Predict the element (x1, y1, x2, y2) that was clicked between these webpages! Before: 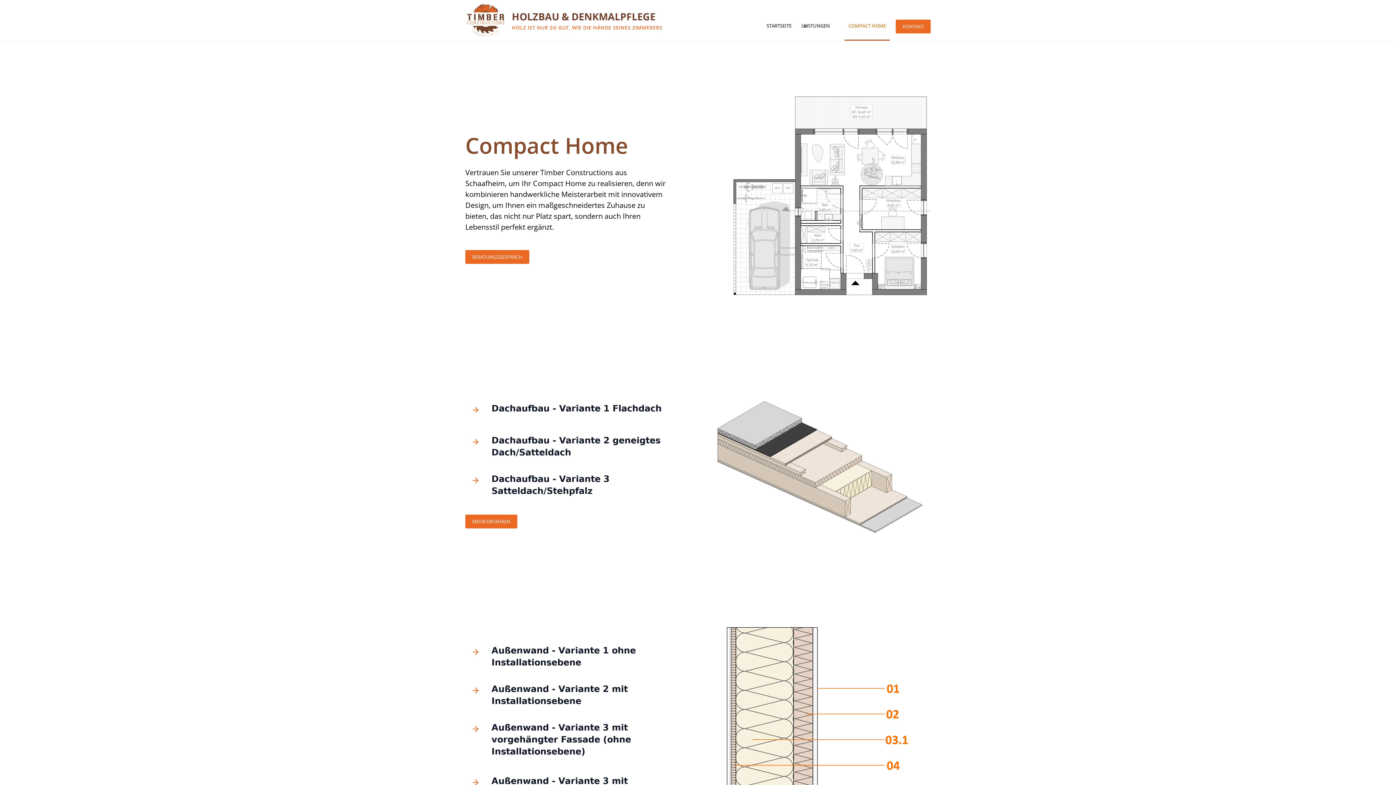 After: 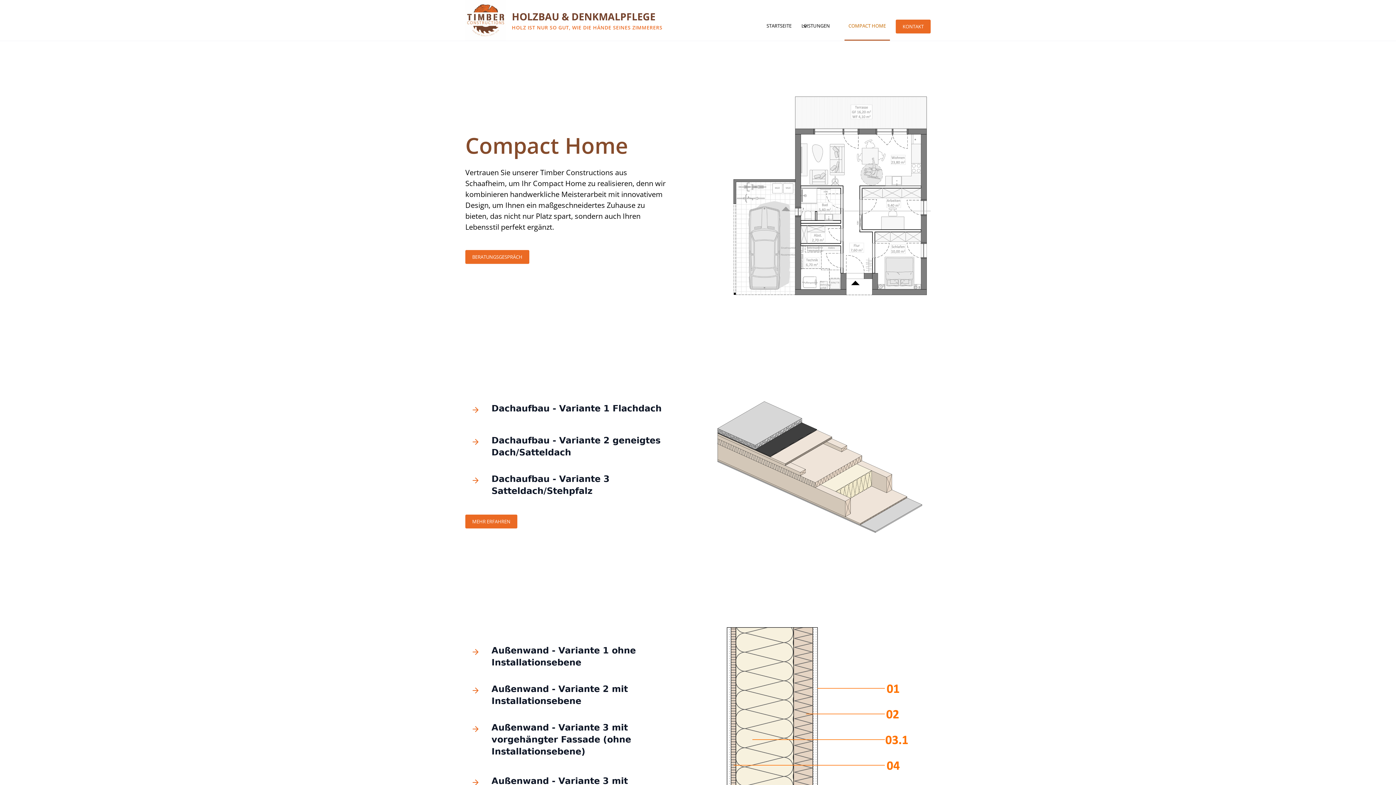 Action: bbox: (844, 12, 890, 40) label: COMPACT HOME